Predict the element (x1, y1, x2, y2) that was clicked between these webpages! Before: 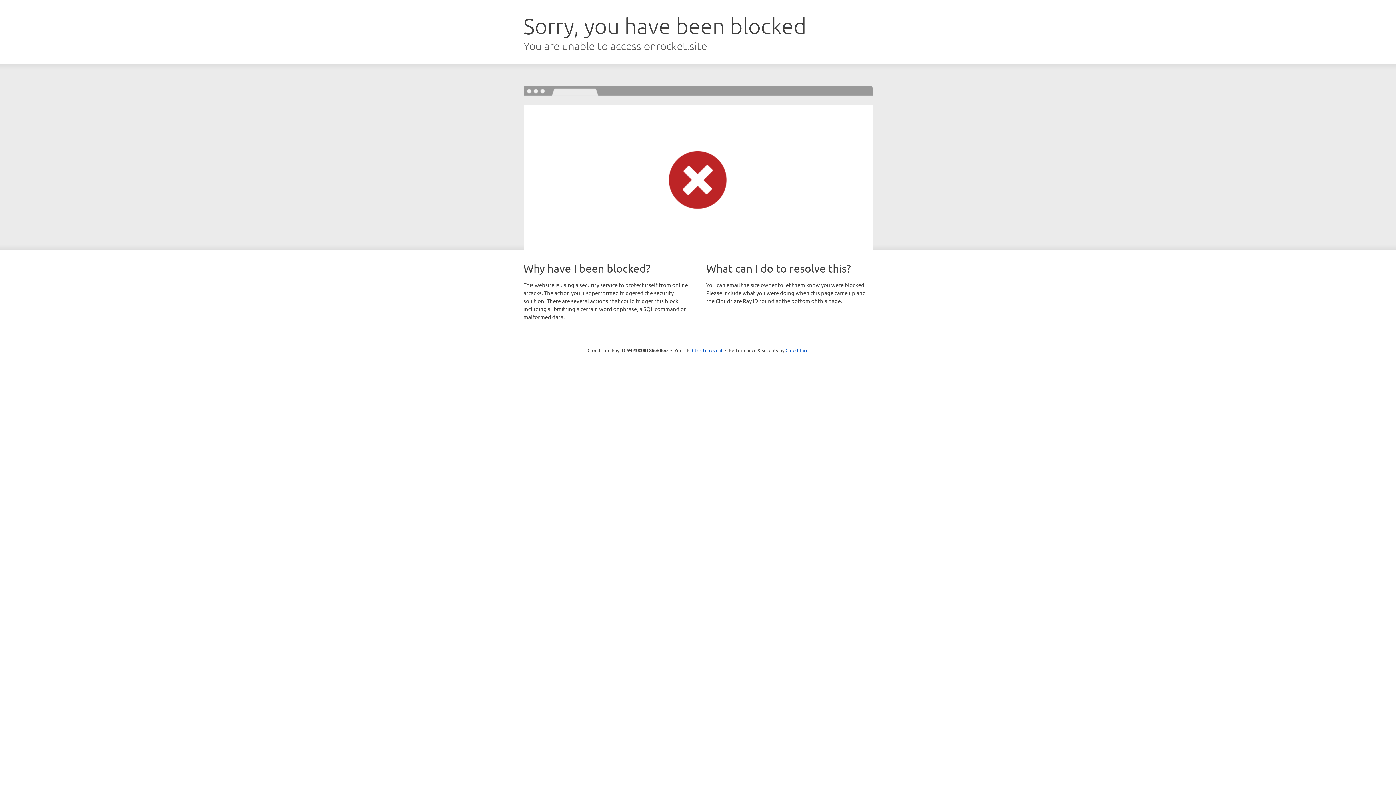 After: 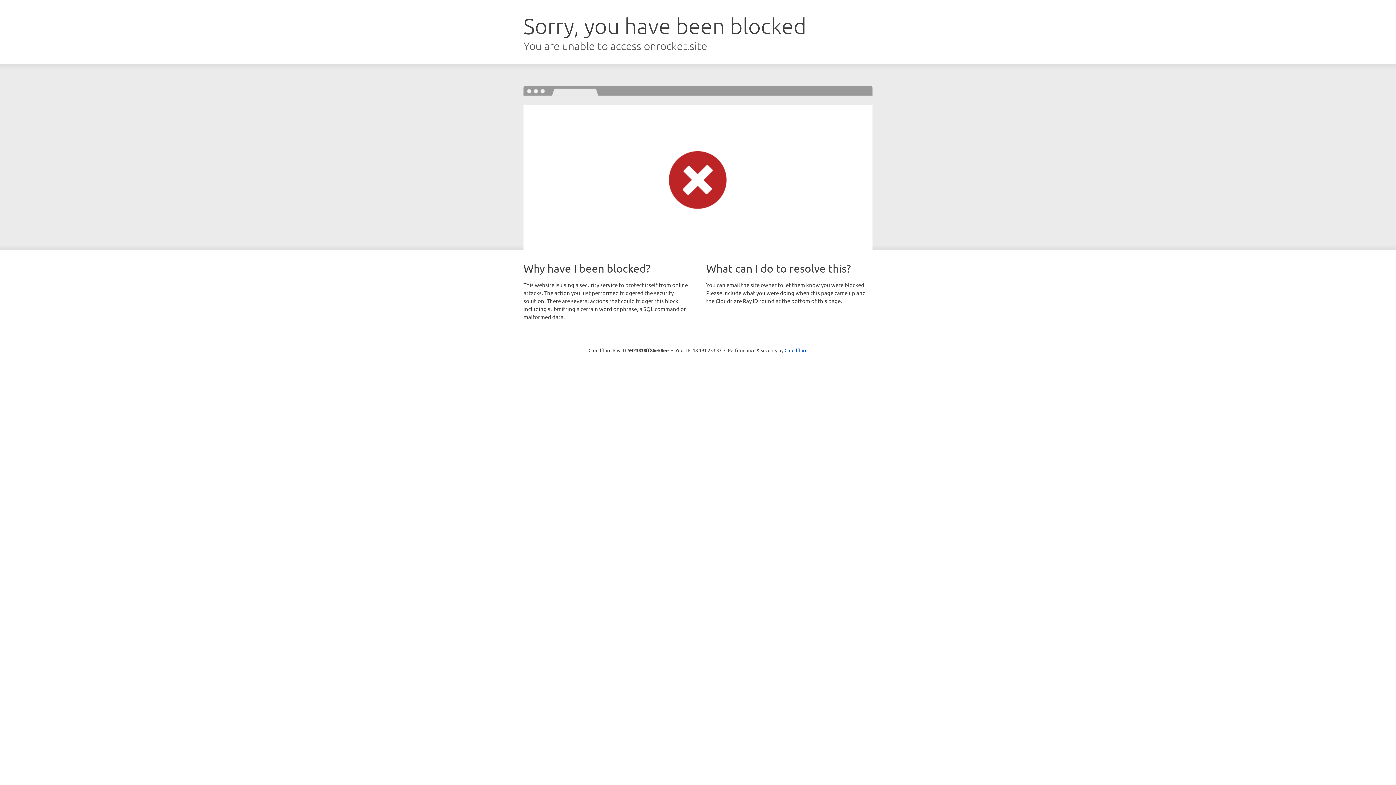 Action: label: Click to reveal bbox: (692, 346, 722, 353)